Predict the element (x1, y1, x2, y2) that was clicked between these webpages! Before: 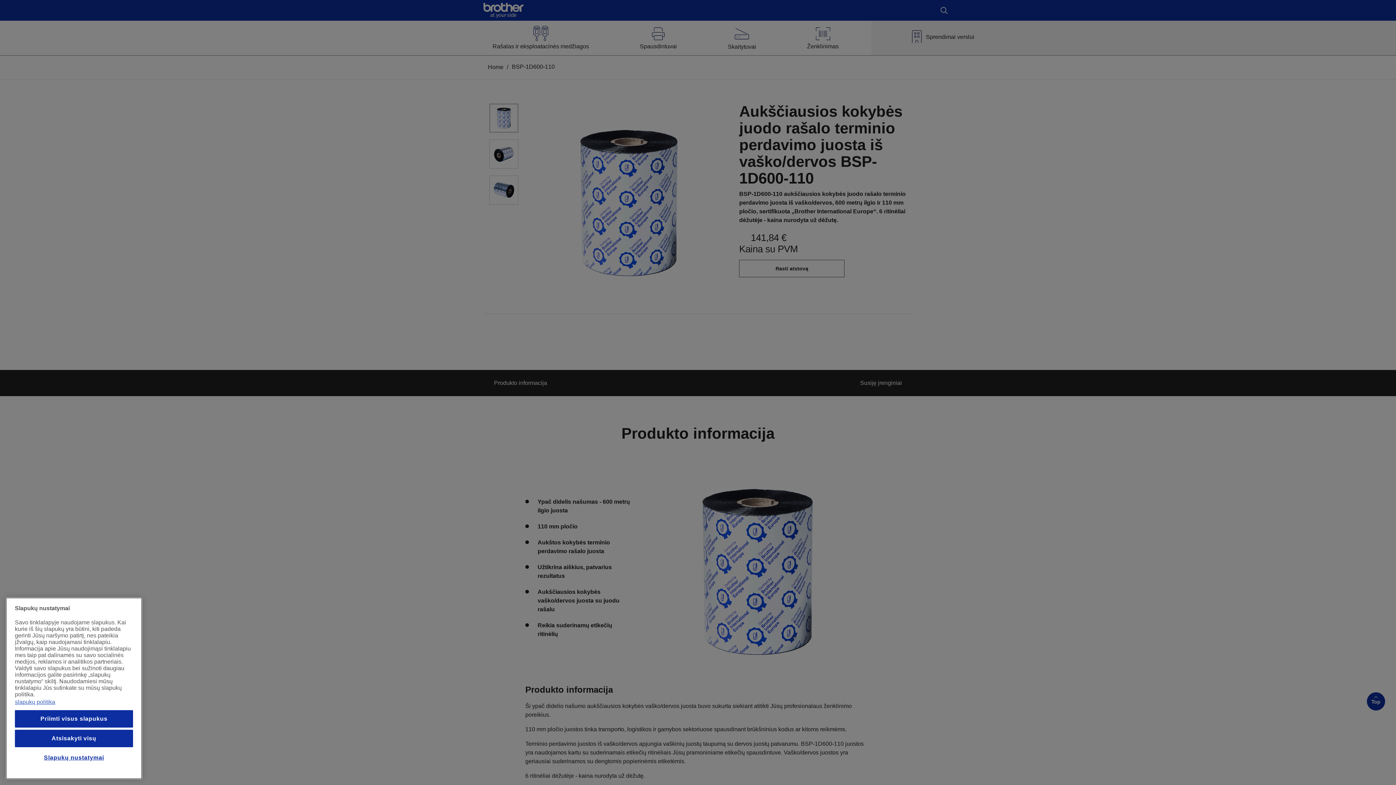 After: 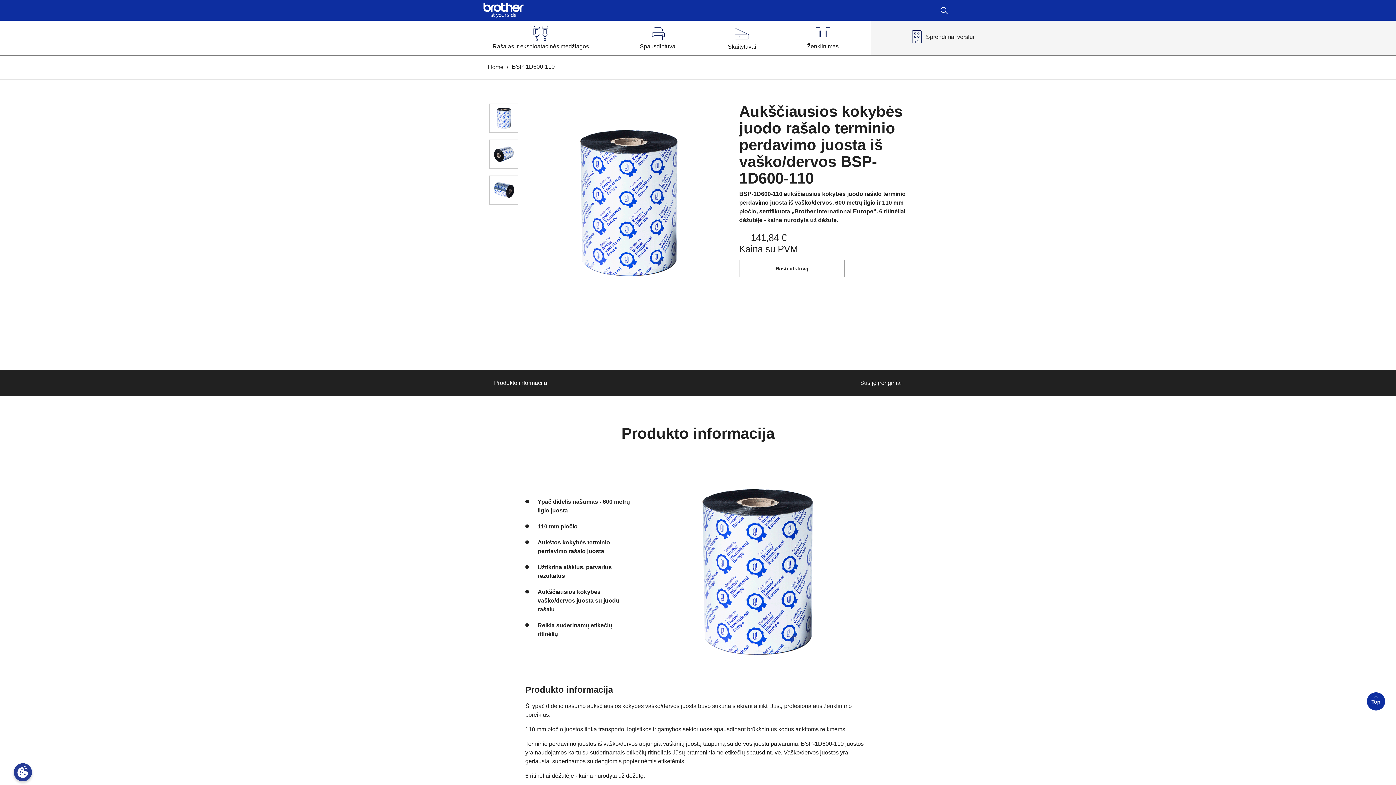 Action: label: Priimti visus slapukus bbox: (14, 710, 133, 728)